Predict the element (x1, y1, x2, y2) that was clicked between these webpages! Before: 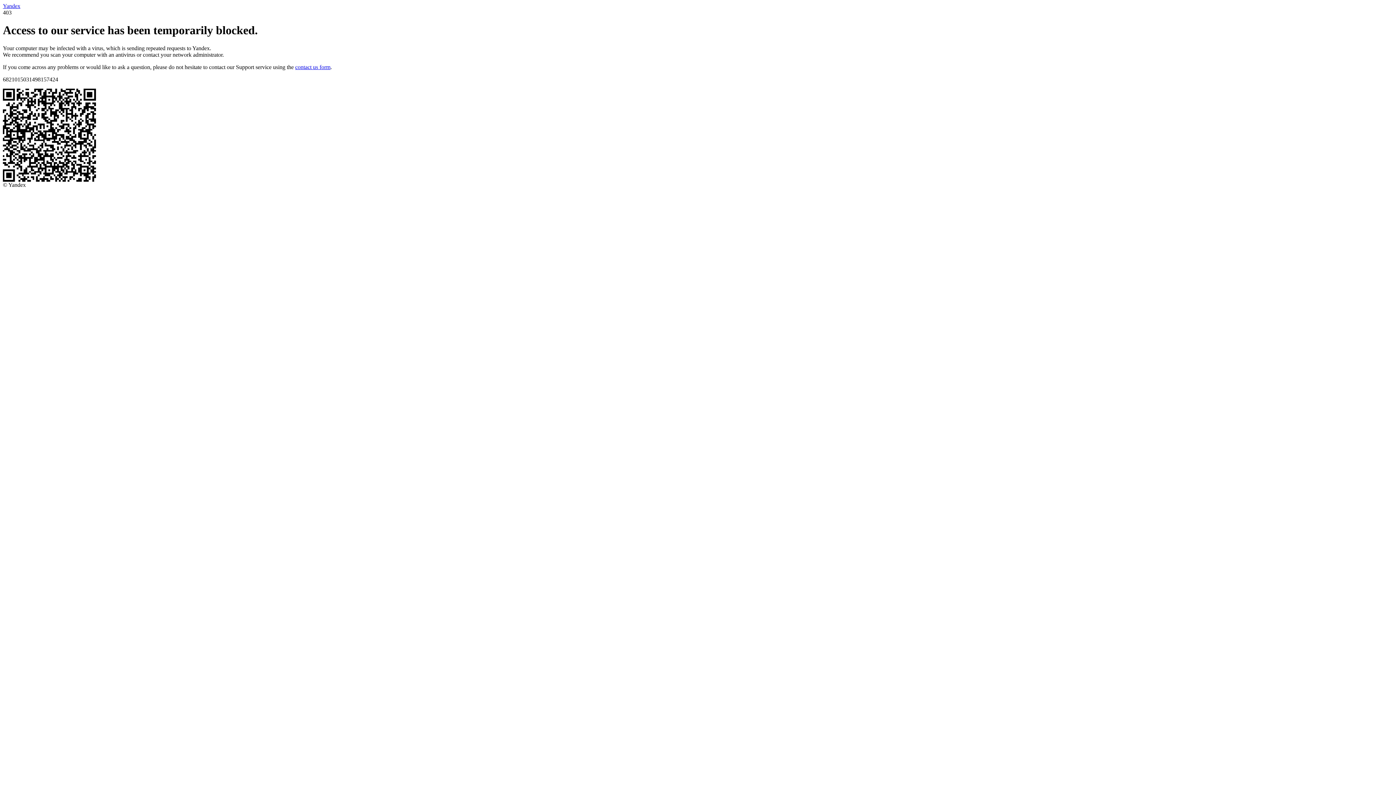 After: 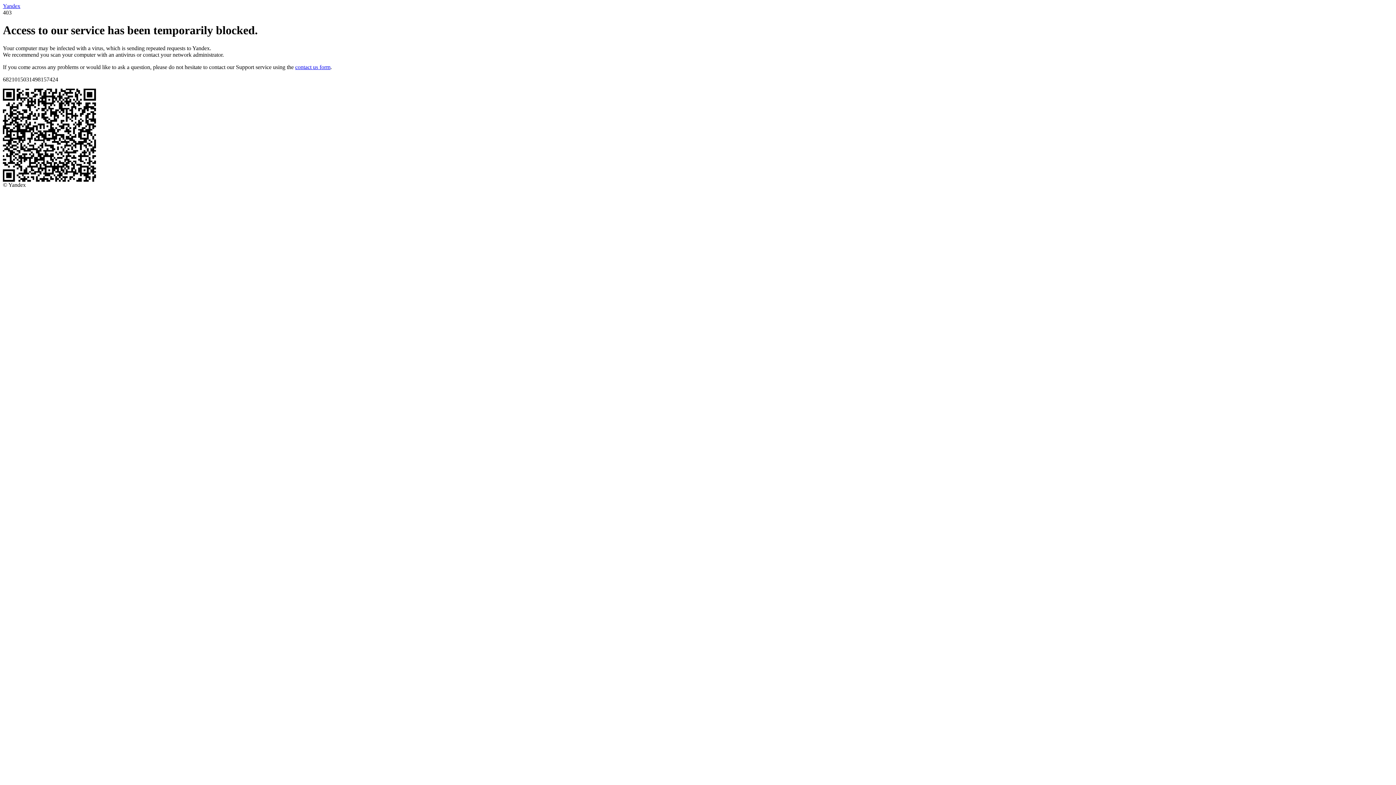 Action: label: Yandex bbox: (2, 2, 20, 9)